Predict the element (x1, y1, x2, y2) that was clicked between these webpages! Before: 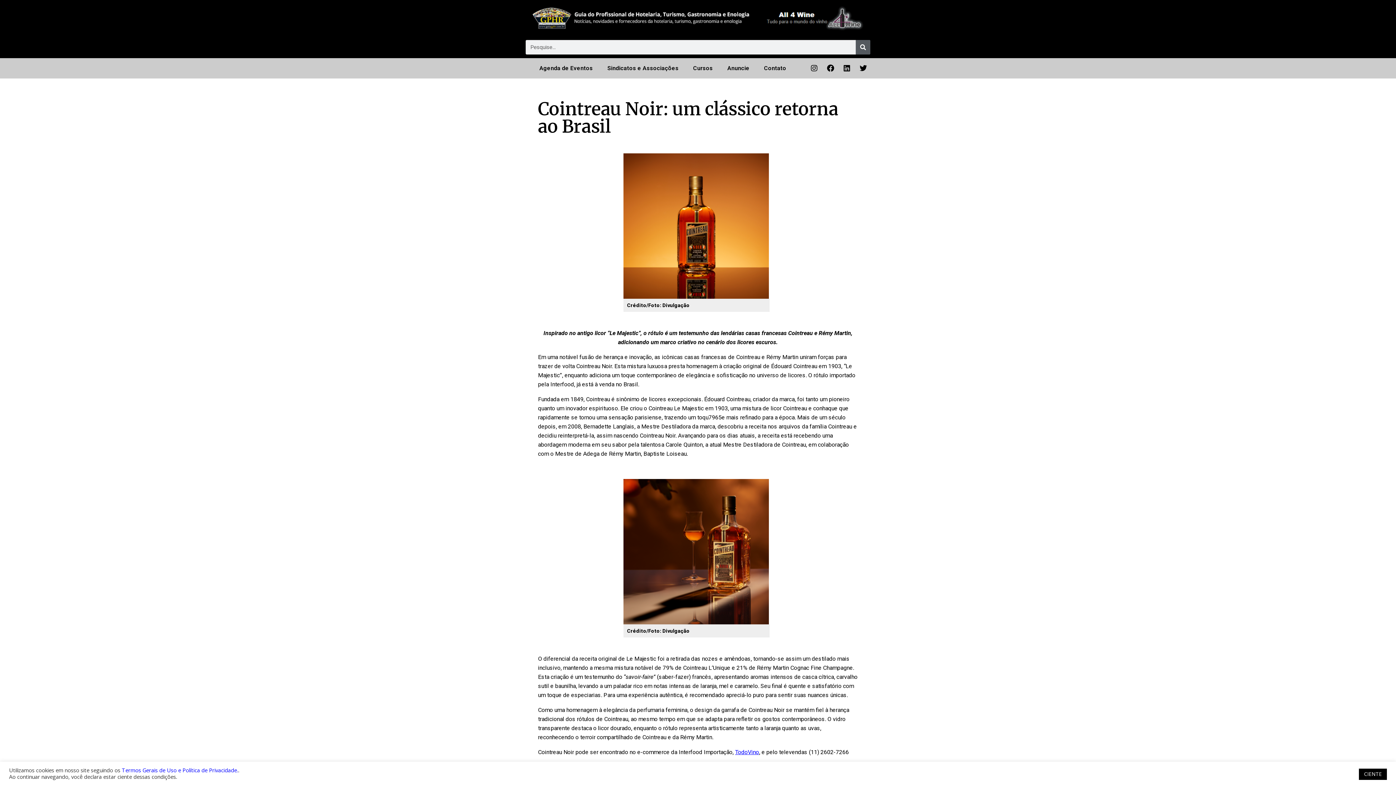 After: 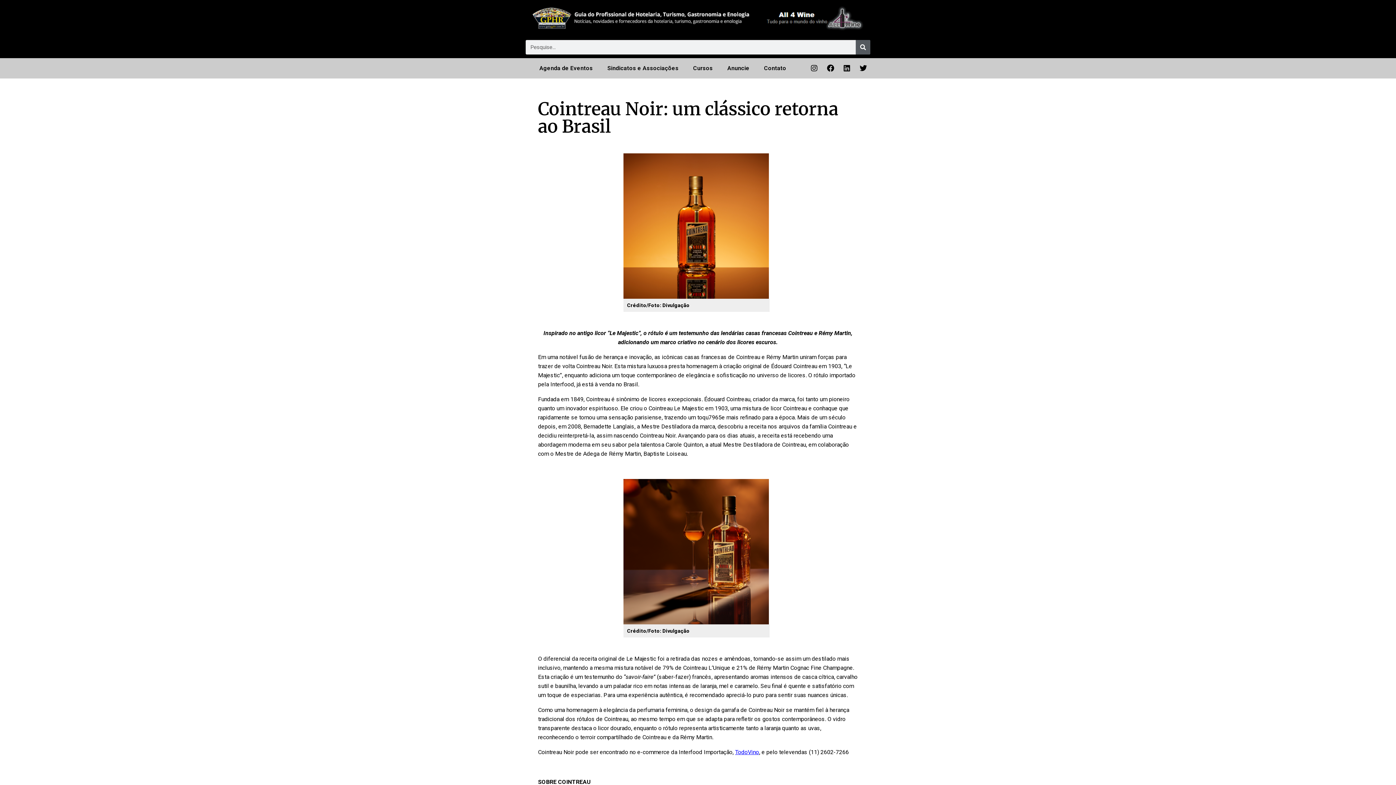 Action: bbox: (1359, 769, 1387, 780) label: CIENTE